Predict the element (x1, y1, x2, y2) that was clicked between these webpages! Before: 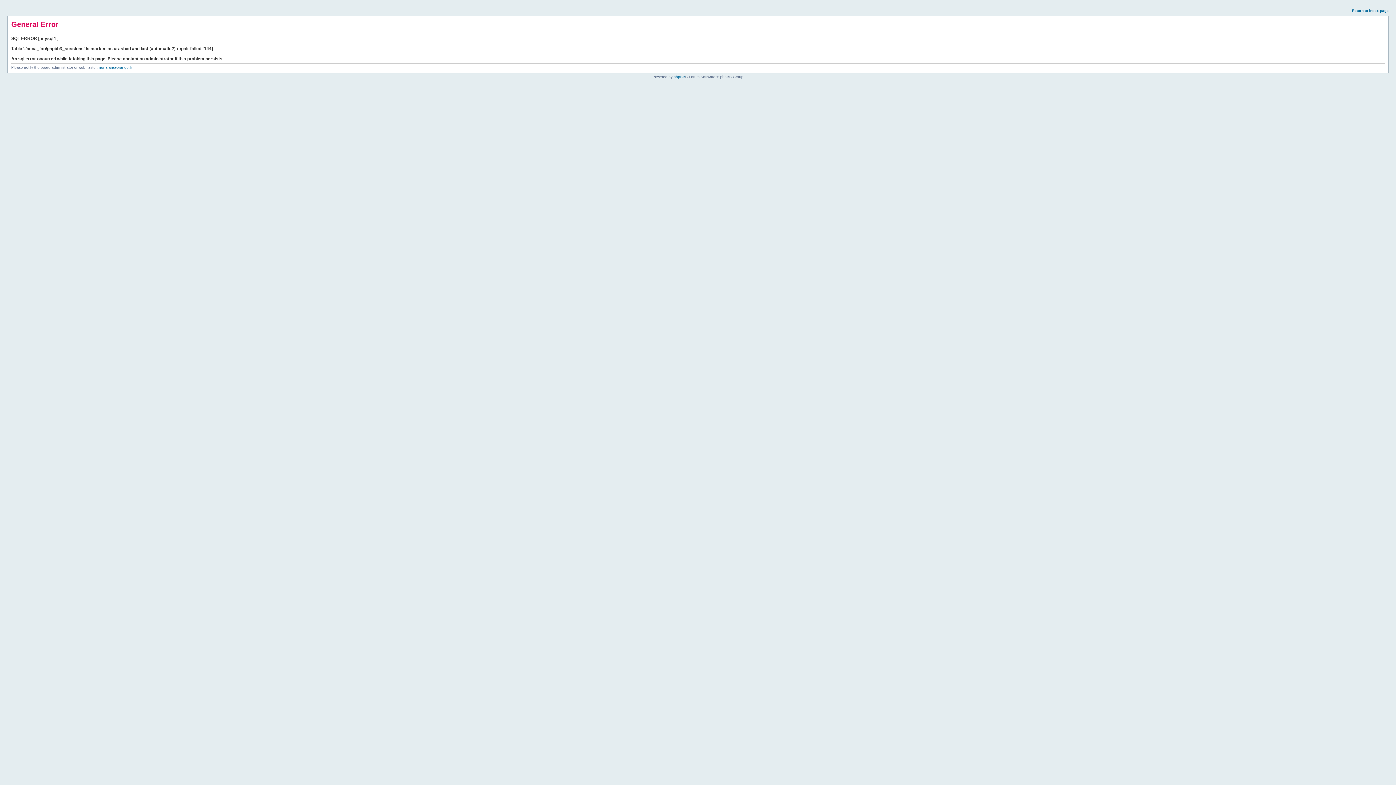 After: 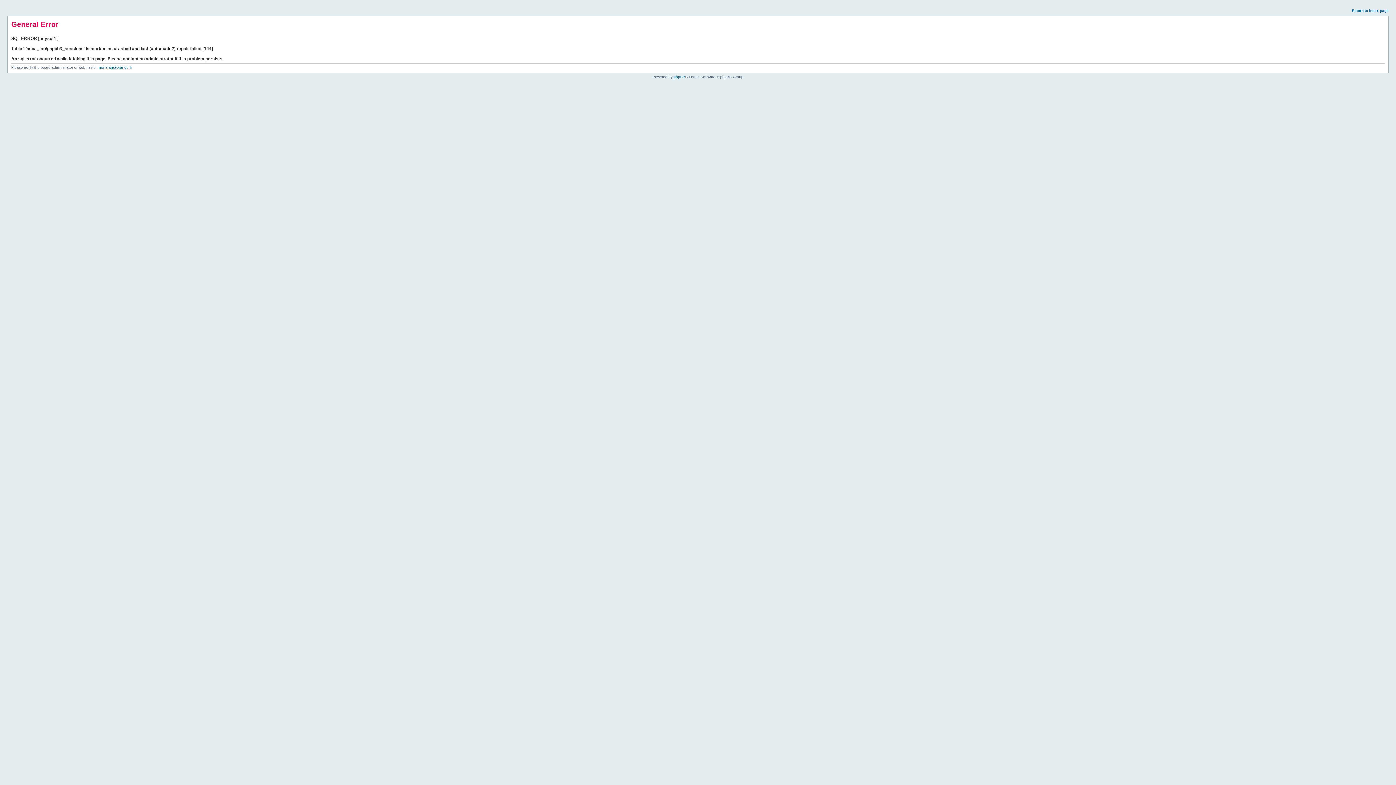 Action: bbox: (1352, 8, 1389, 12) label: Return to index page